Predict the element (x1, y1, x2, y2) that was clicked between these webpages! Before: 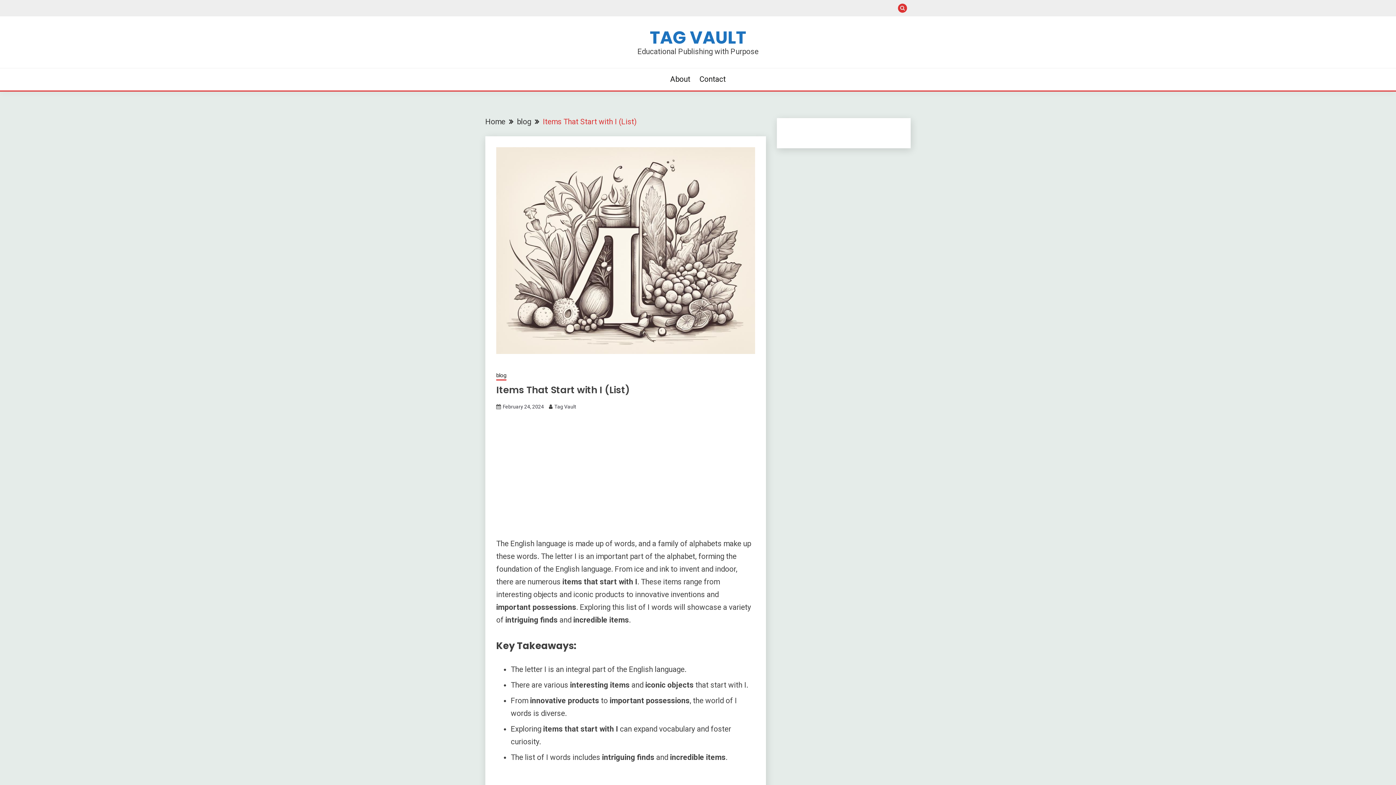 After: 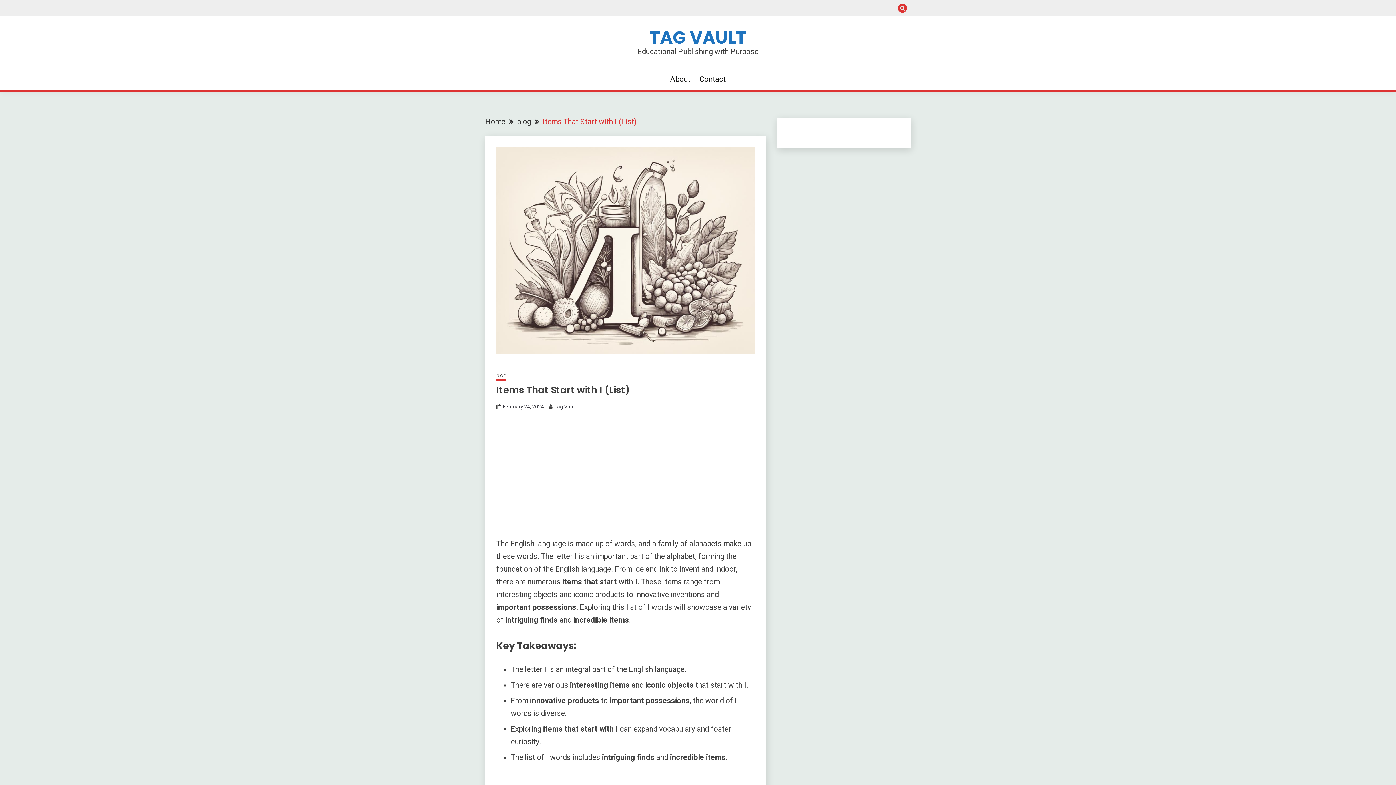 Action: label: February 24, 2024 bbox: (502, 404, 544, 409)